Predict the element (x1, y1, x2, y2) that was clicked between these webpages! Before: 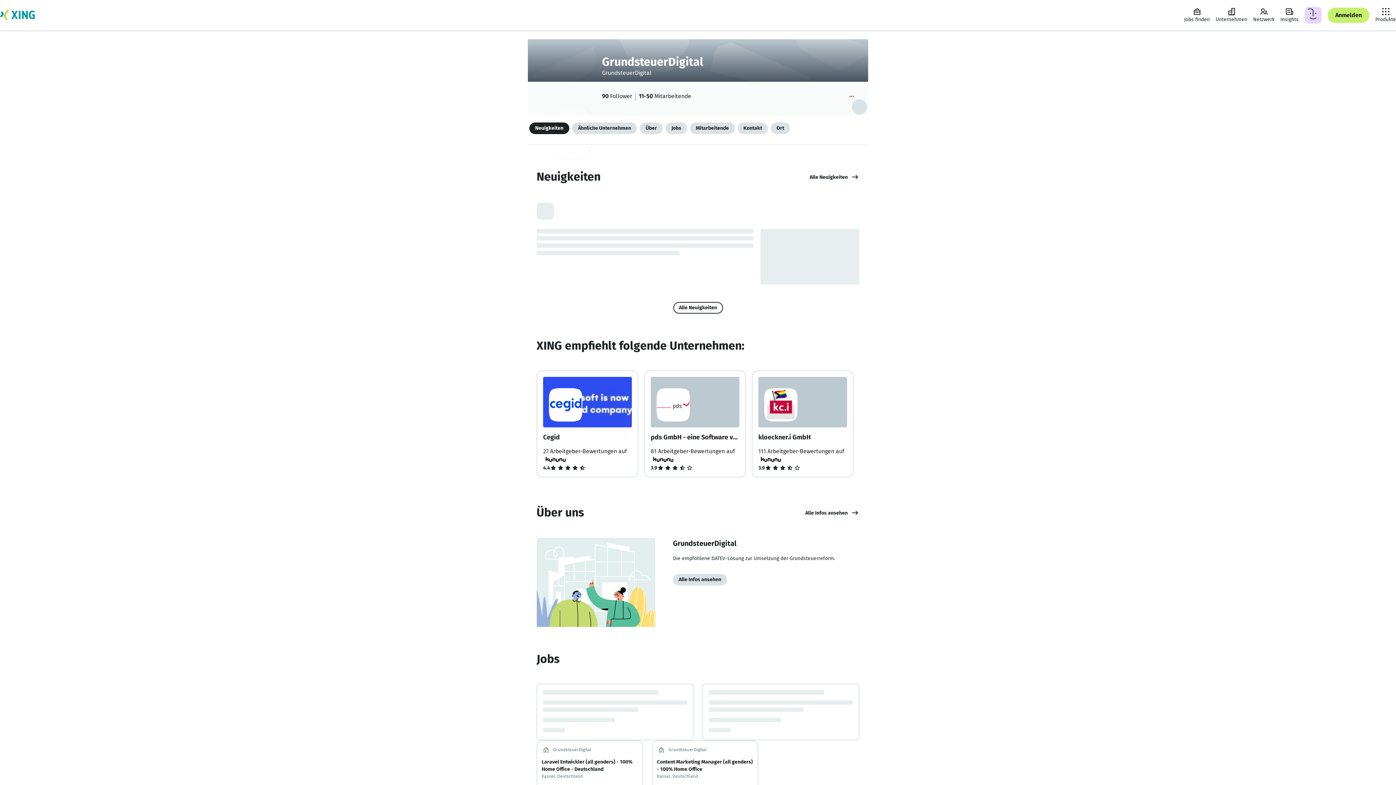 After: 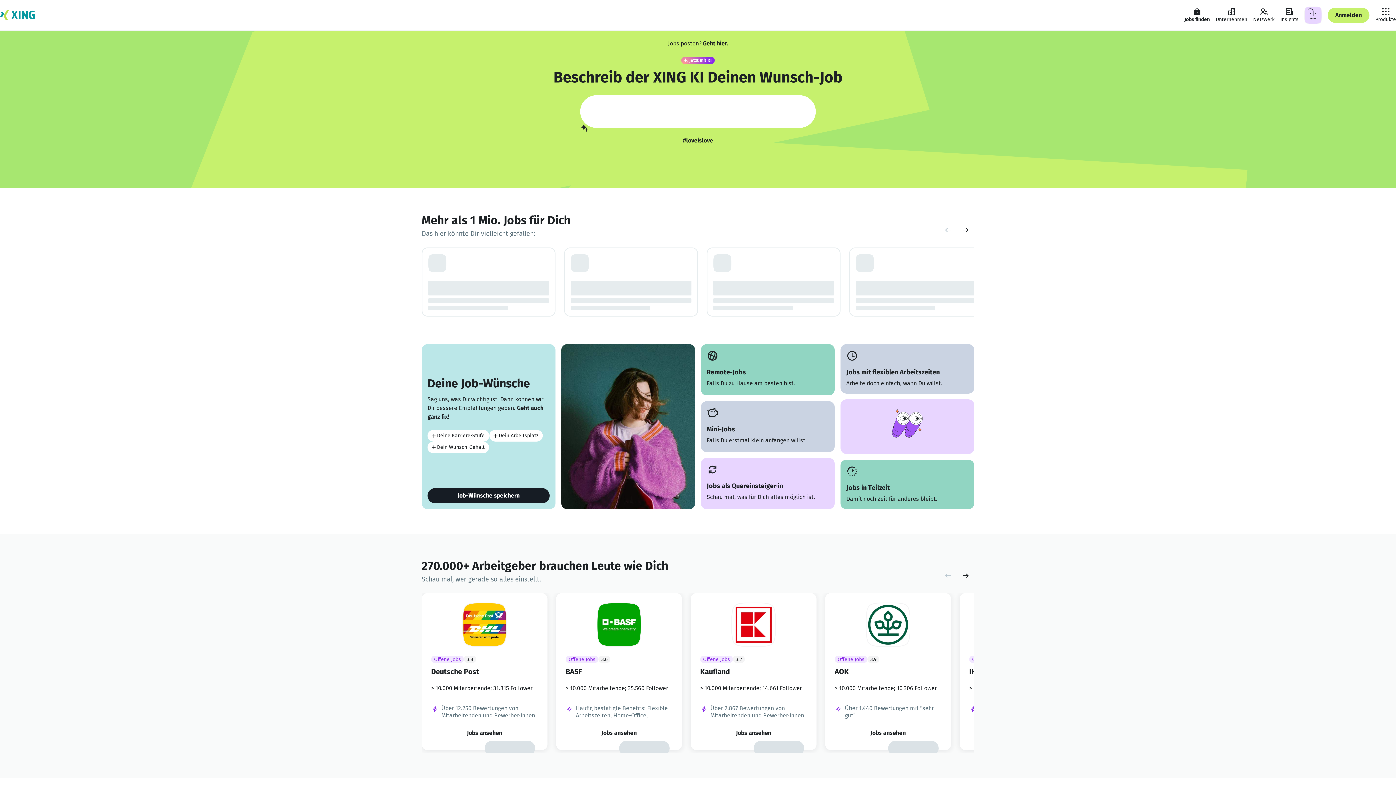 Action: label: Jobs finden bbox: (1181, 4, 1213, 26)